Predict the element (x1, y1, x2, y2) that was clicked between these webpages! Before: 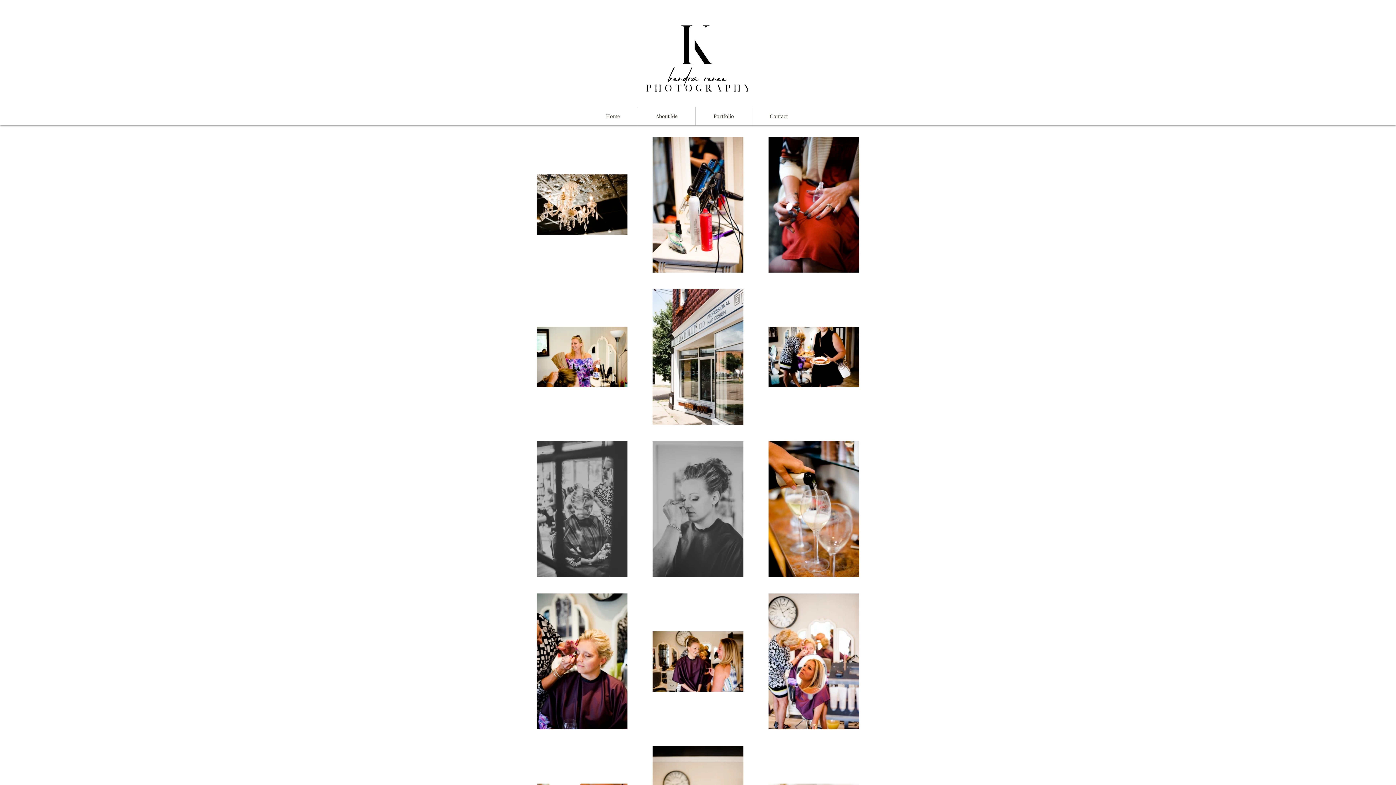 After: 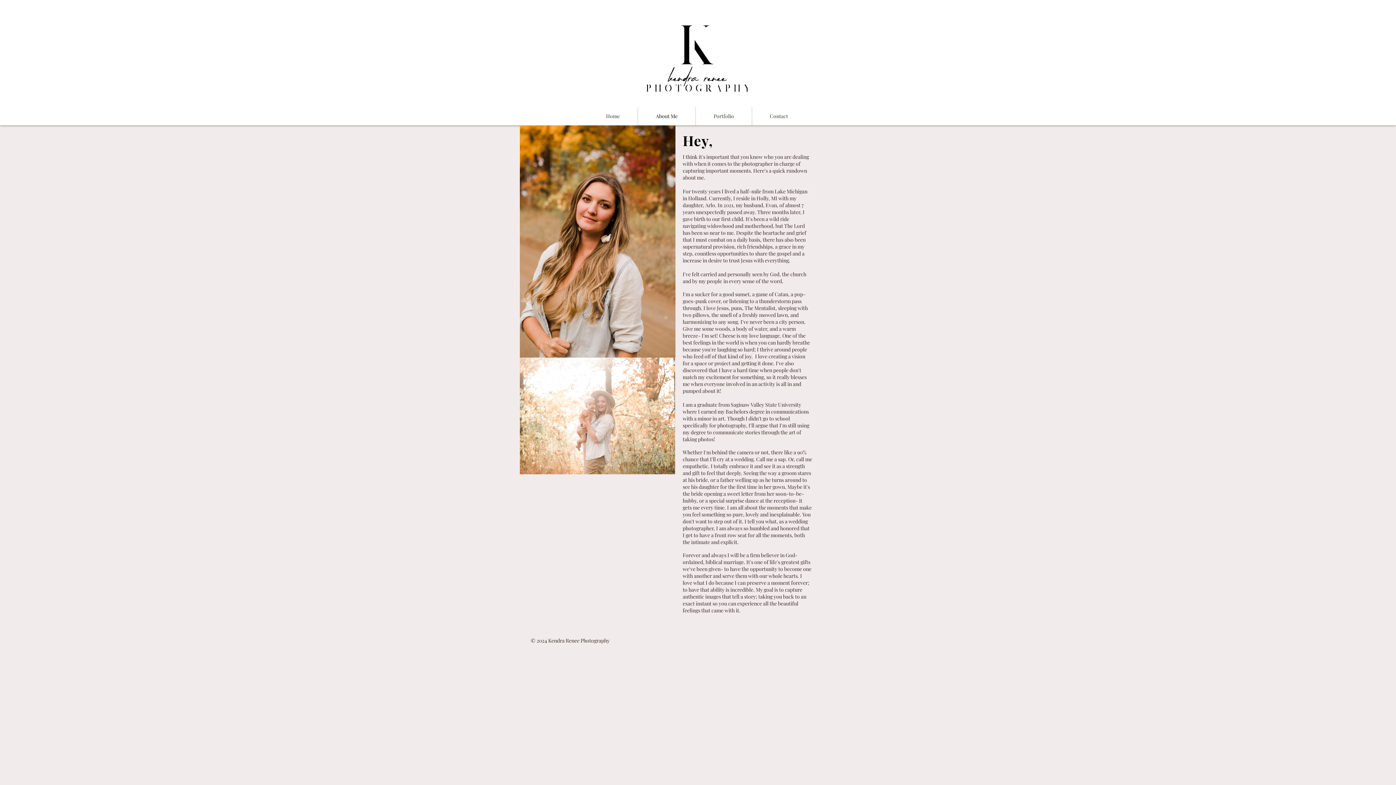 Action: bbox: (638, 107, 695, 125) label: About Me